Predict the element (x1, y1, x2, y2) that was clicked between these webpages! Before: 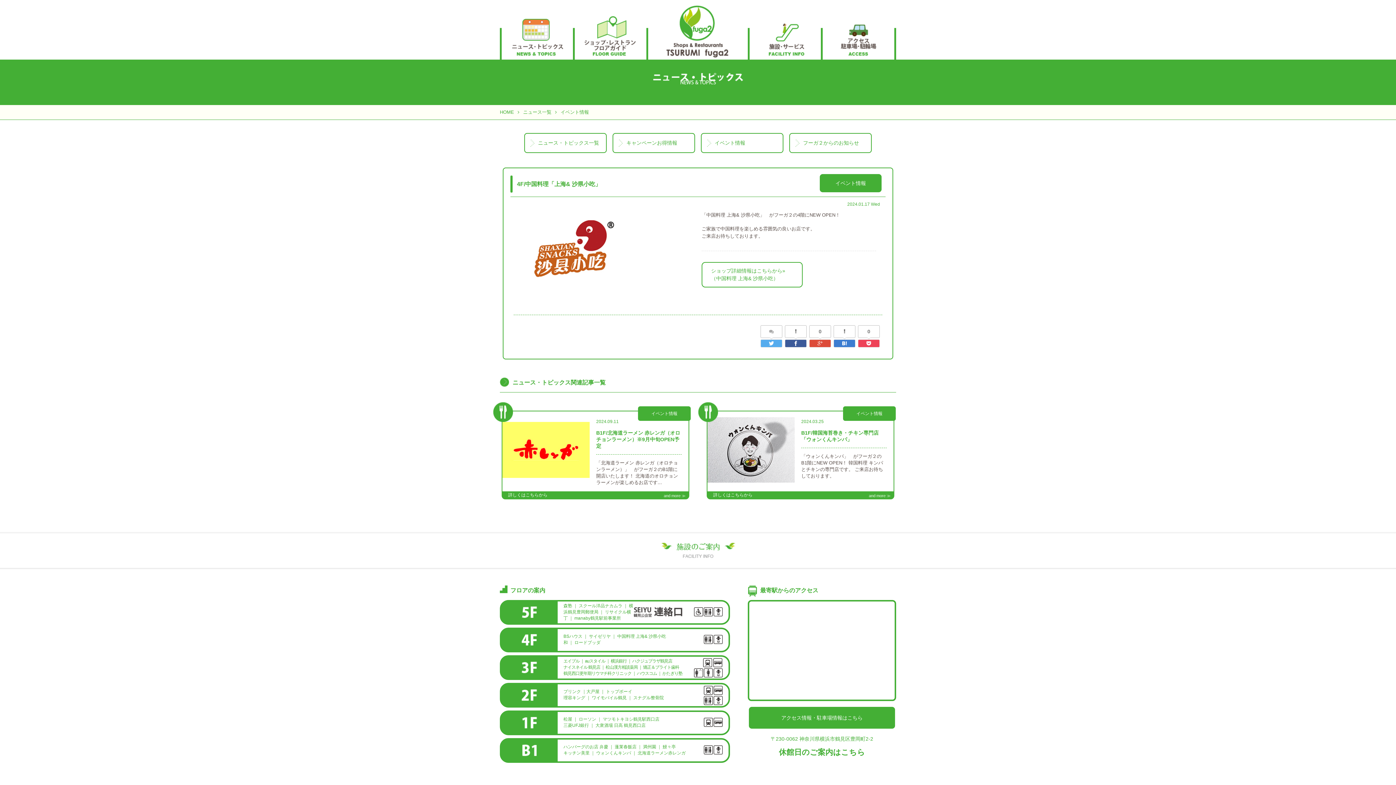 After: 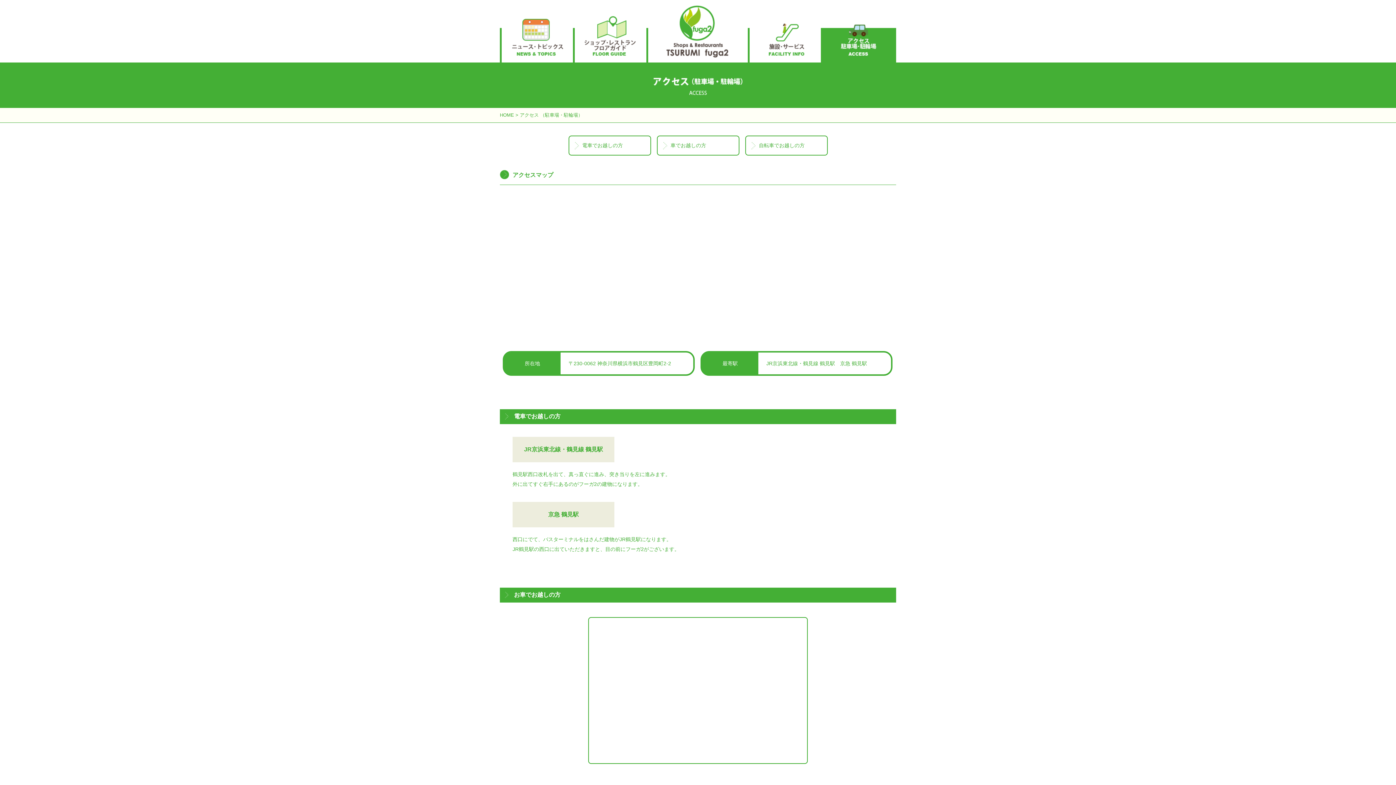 Action: bbox: (822, 5, 894, 63)